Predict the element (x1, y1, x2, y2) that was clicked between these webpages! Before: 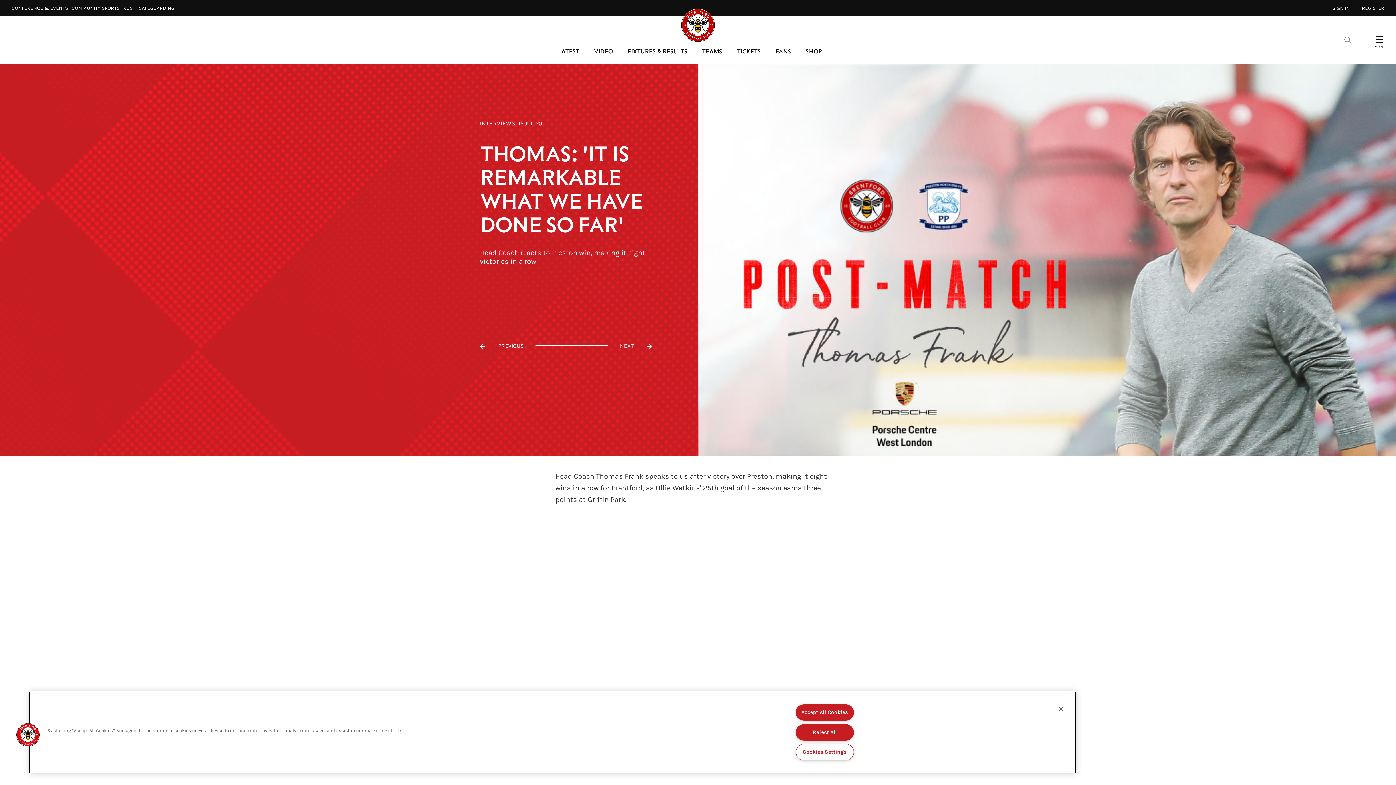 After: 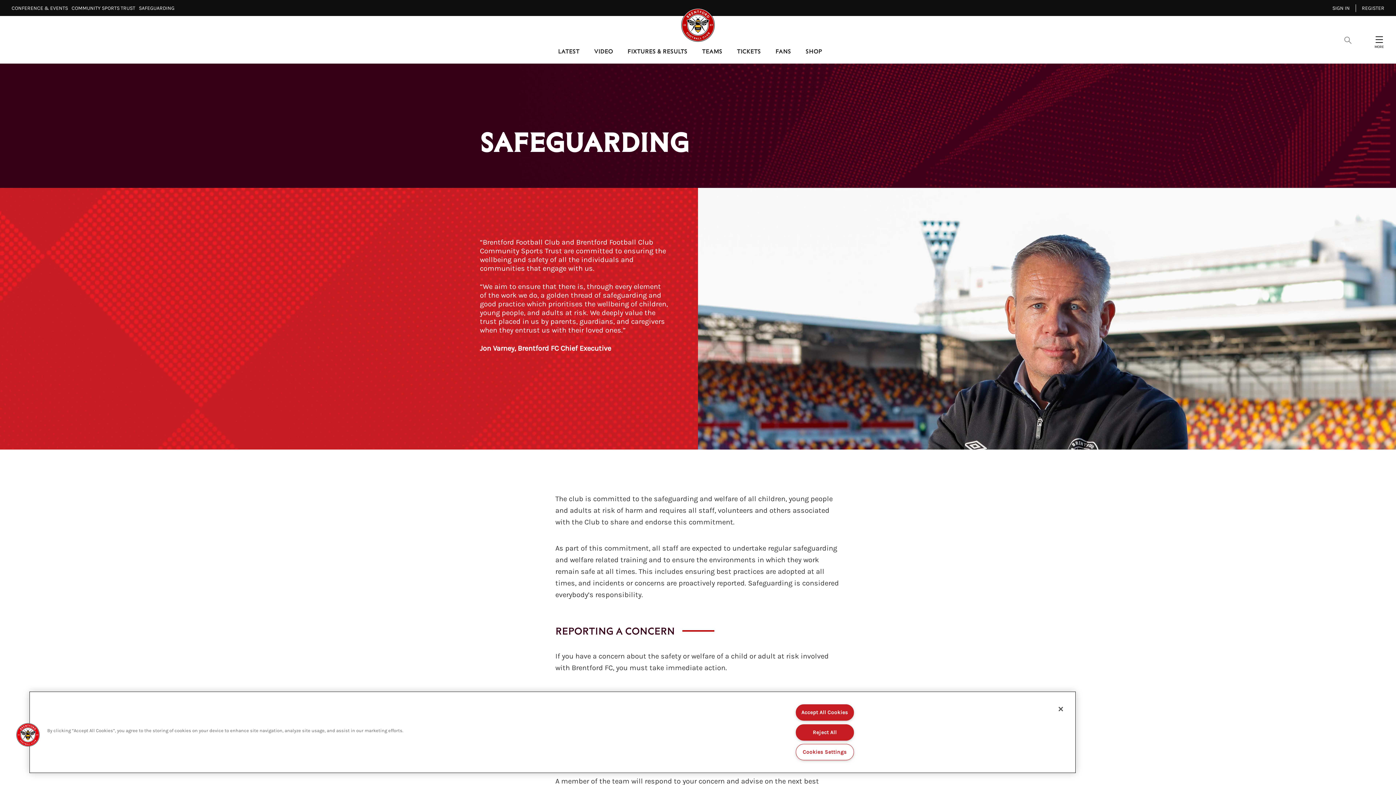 Action: label: SAFEGUARDING⠀ bbox: (138, 4, 178, 11)